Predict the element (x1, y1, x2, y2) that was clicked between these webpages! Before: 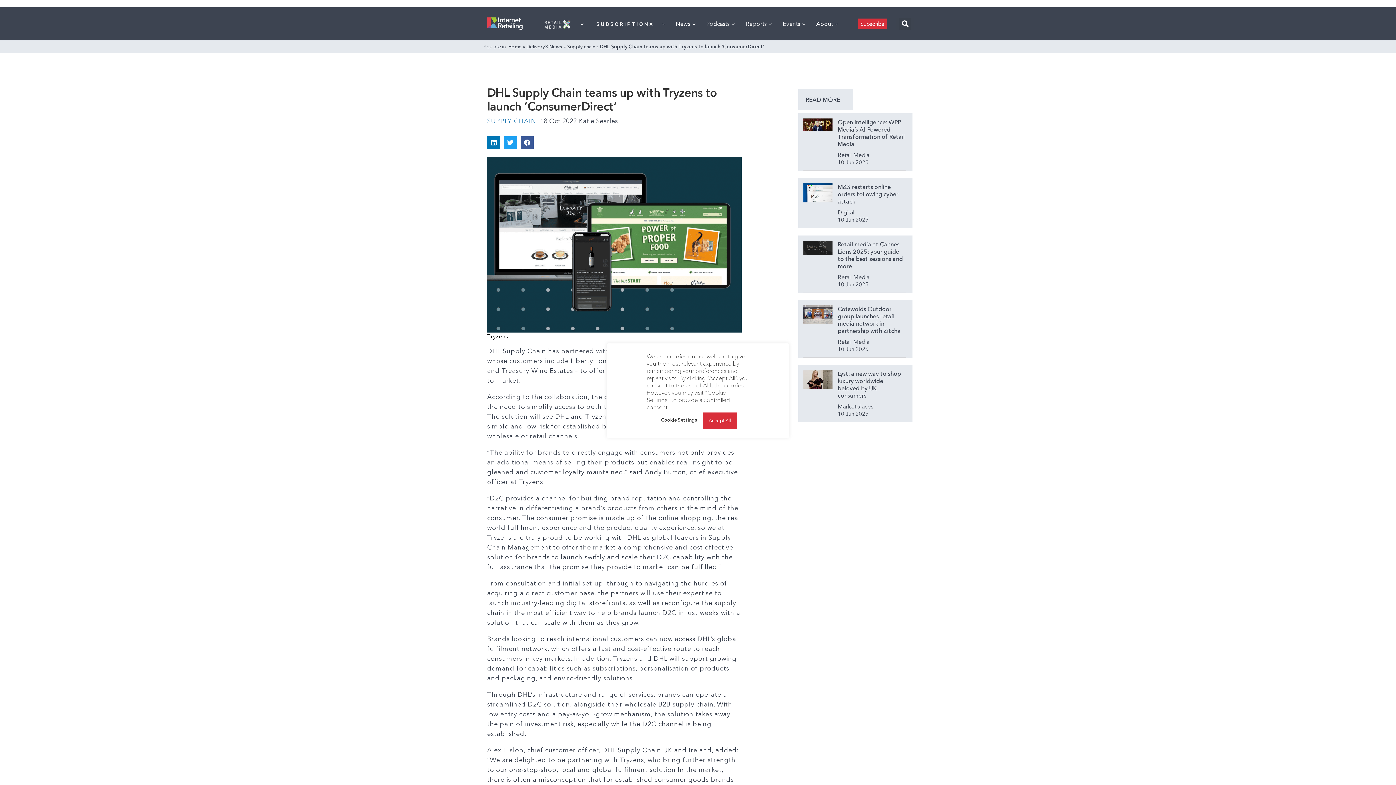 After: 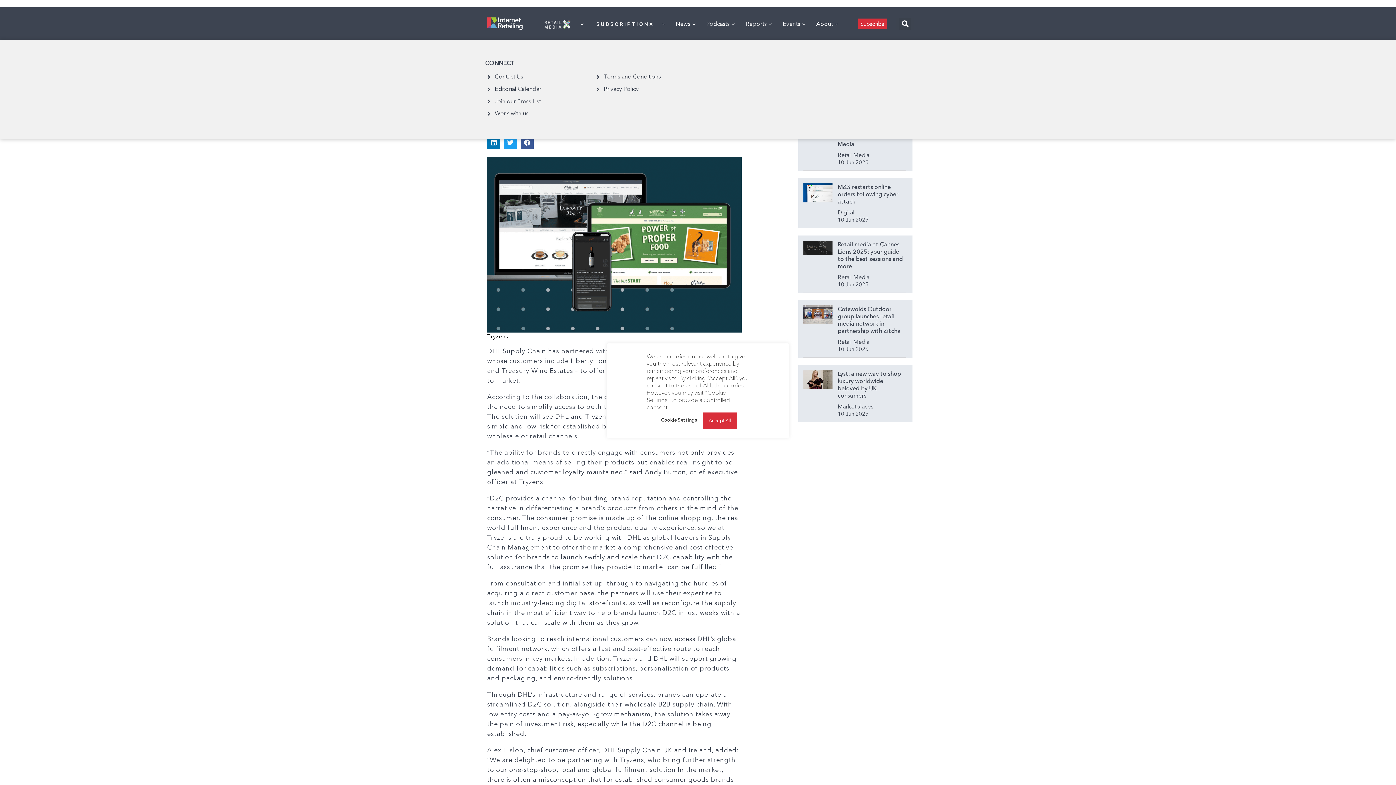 Action: label: About bbox: (812, 12, 841, 34)